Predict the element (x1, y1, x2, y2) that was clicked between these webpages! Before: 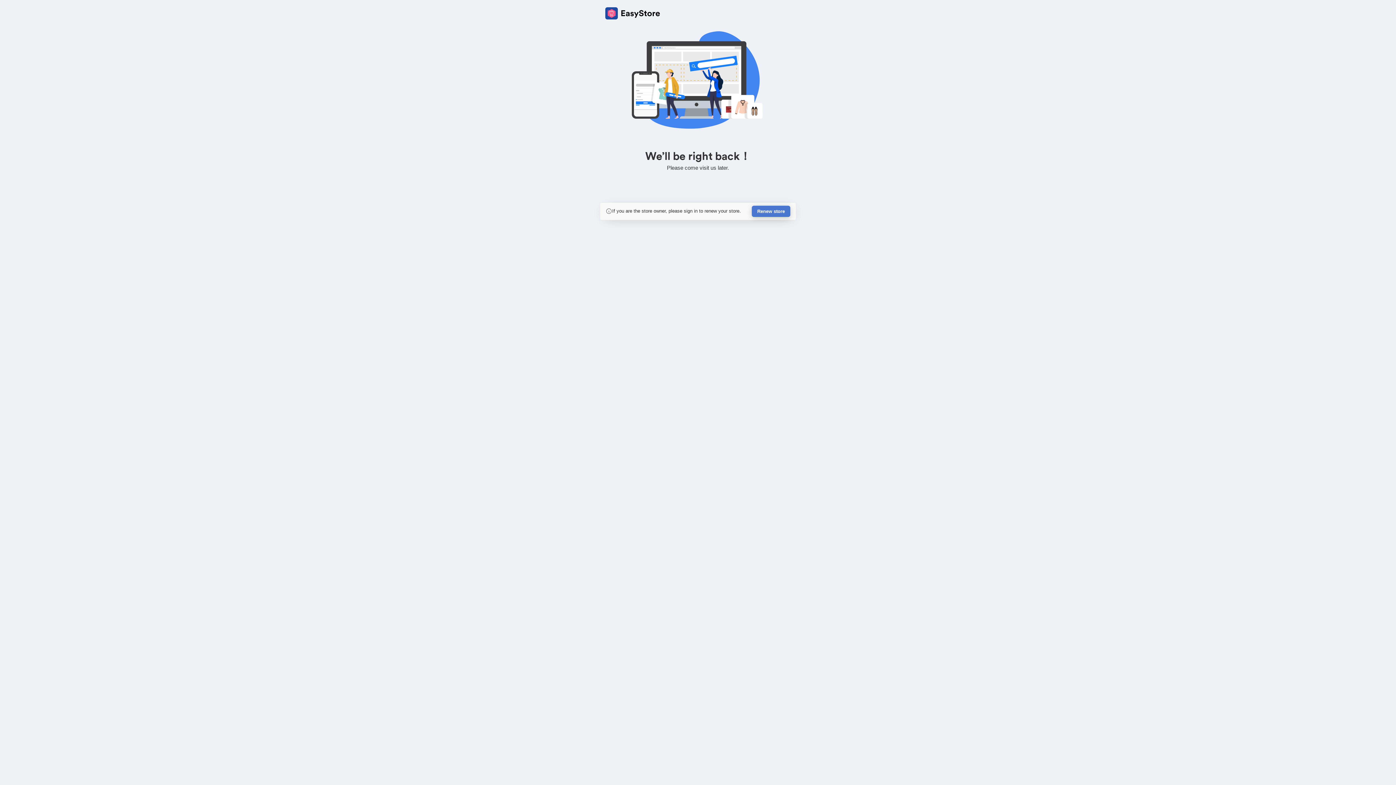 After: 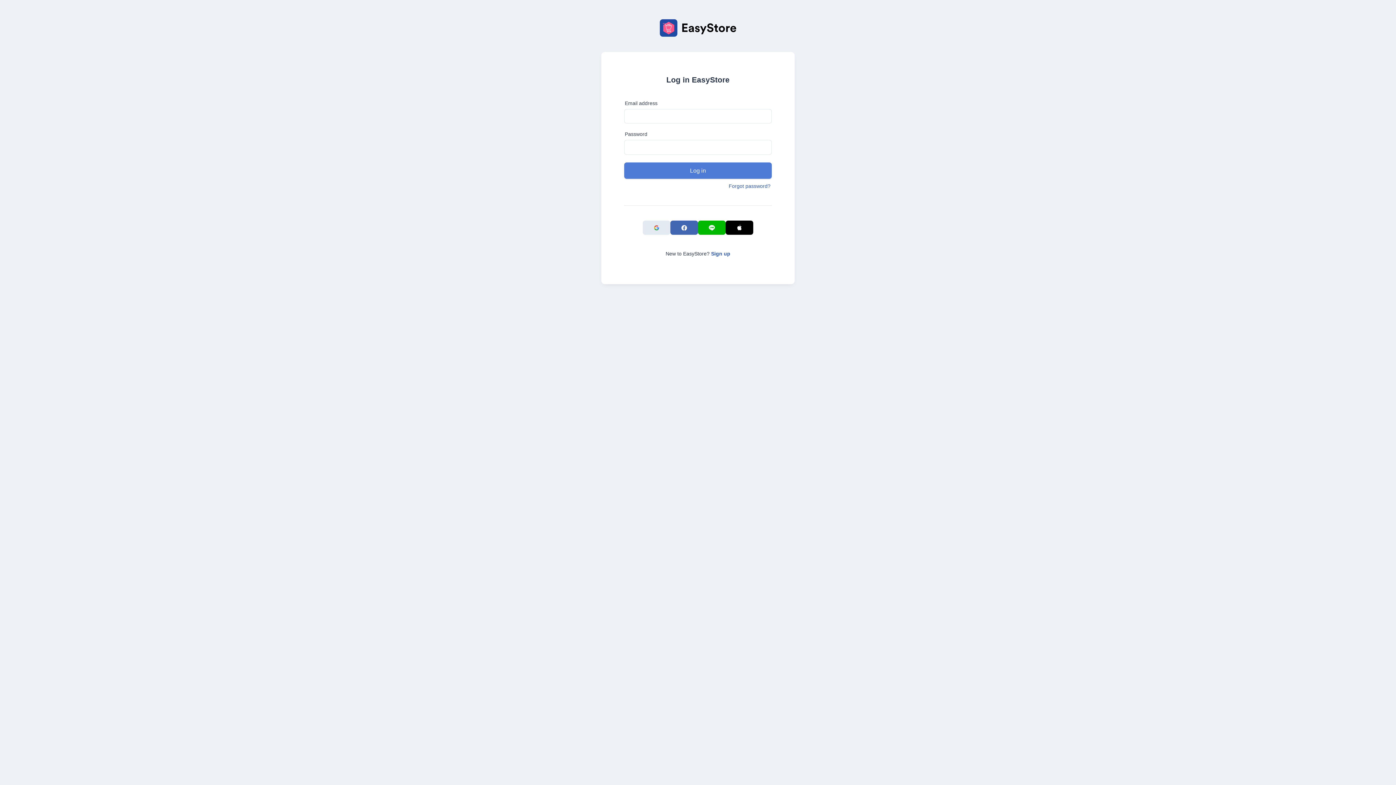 Action: label: Renew store bbox: (752, 205, 790, 217)